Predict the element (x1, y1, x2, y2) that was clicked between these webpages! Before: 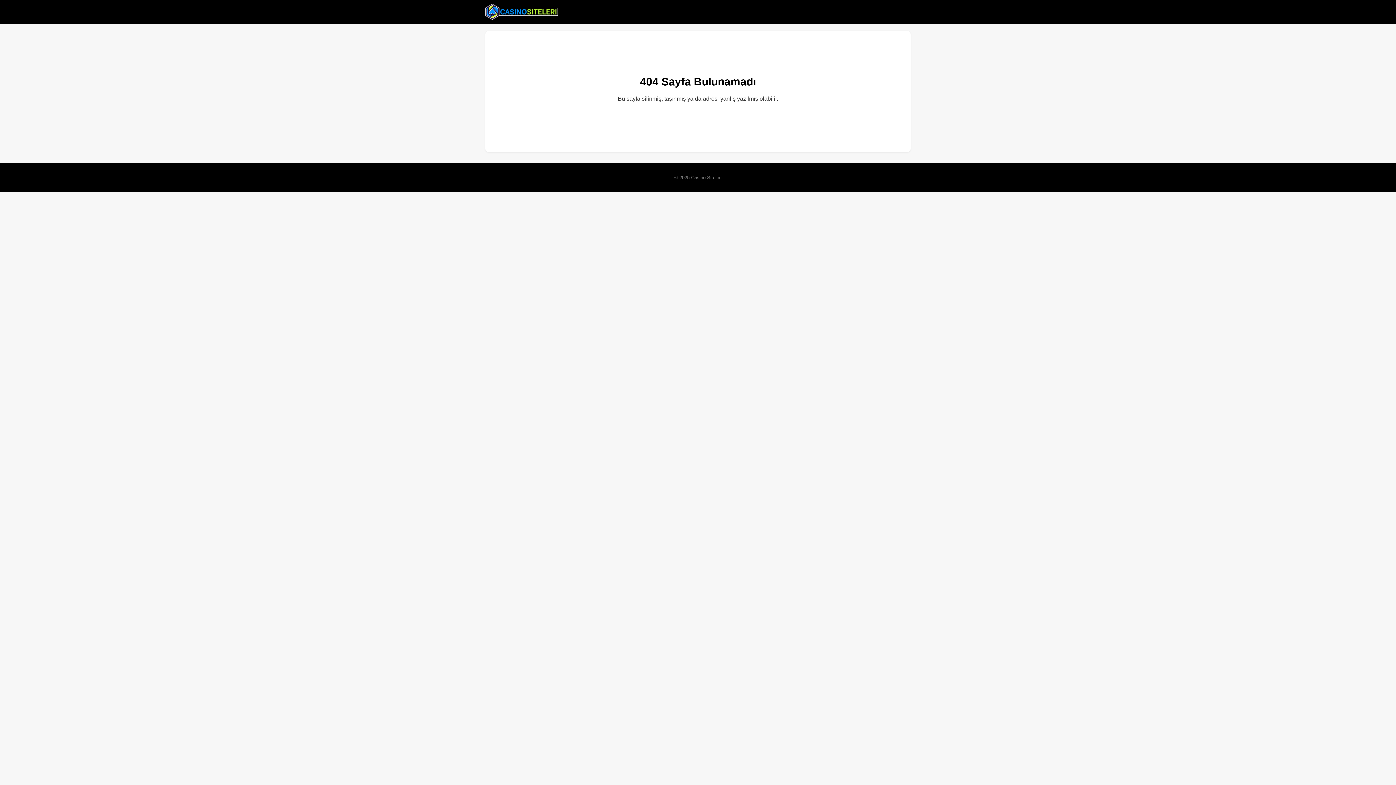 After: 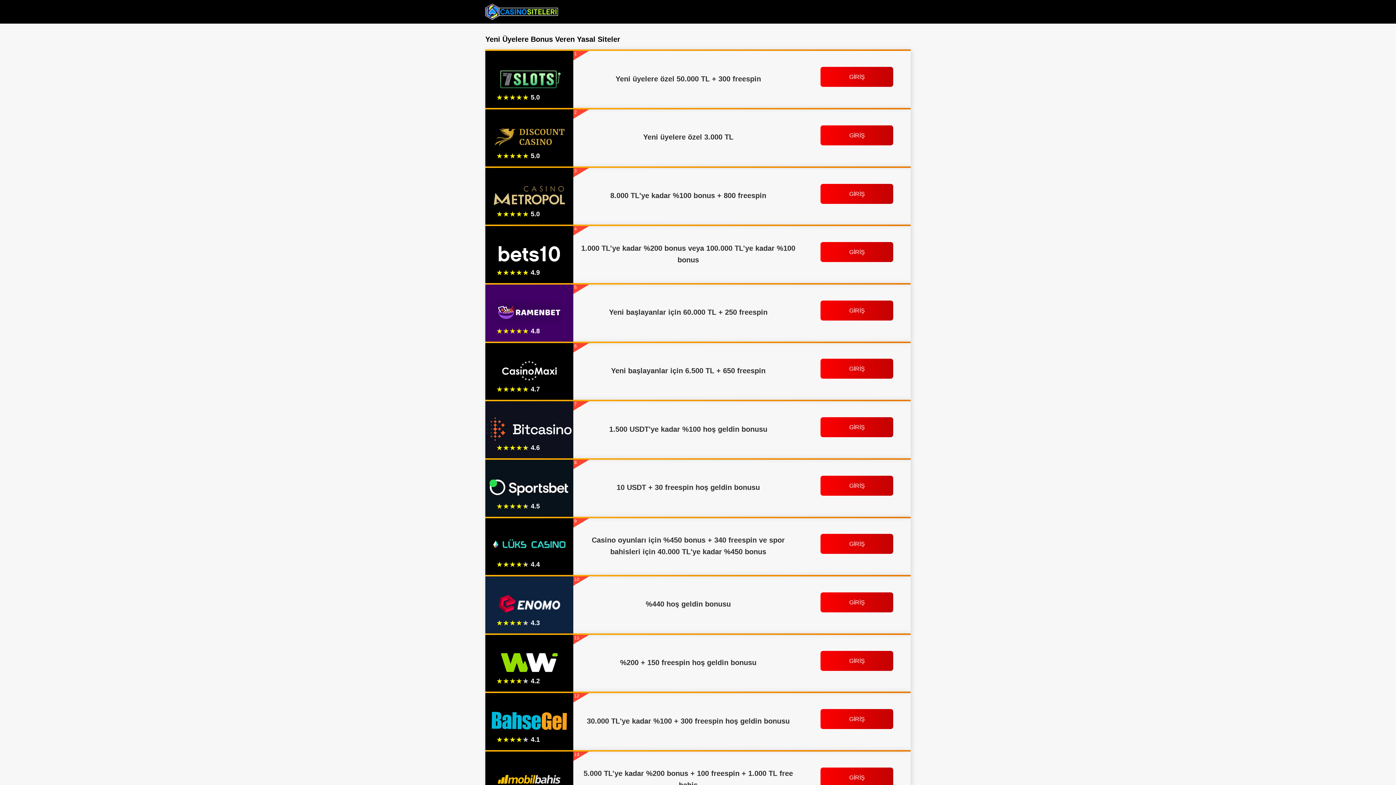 Action: bbox: (485, 2, 558, 20)